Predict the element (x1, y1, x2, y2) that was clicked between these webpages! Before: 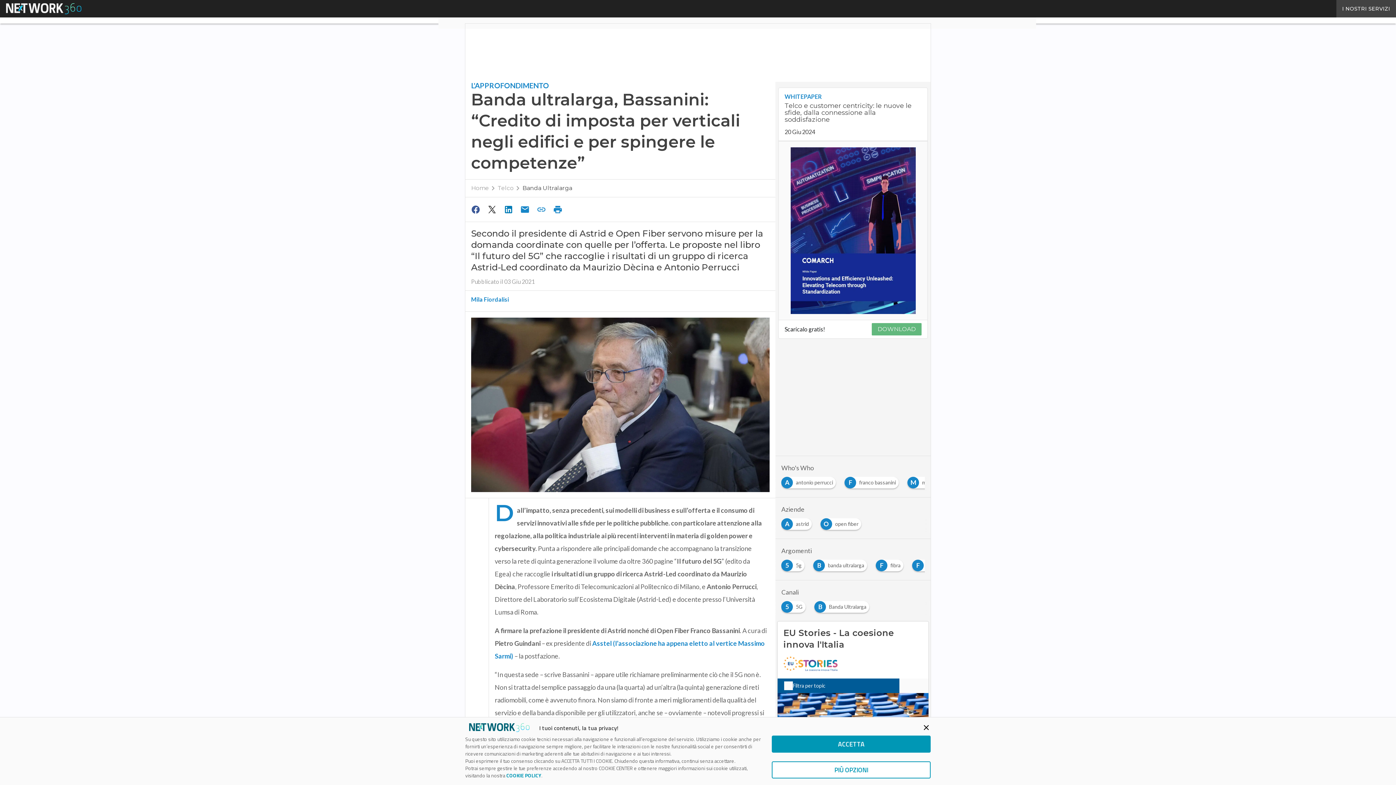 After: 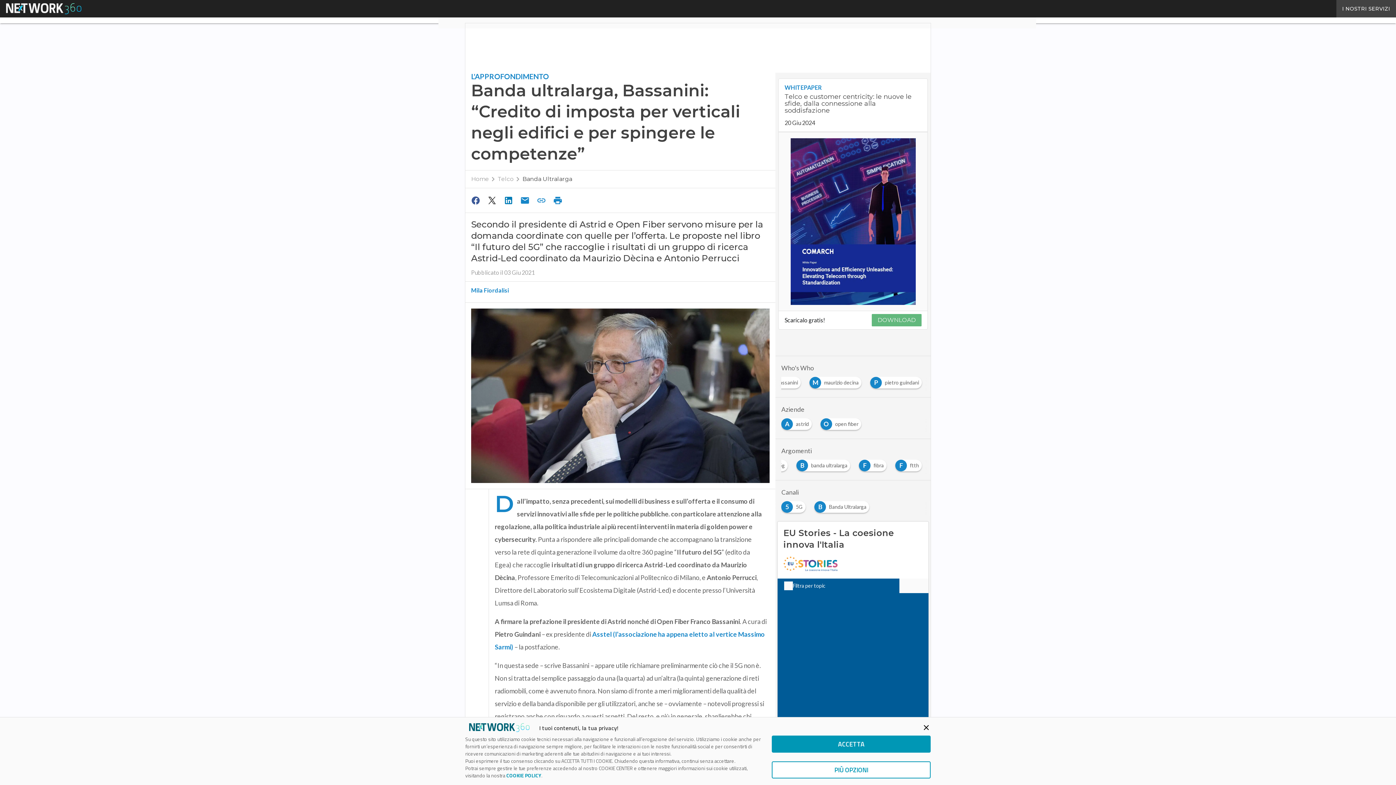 Action: bbox: (534, 202, 550, 216)